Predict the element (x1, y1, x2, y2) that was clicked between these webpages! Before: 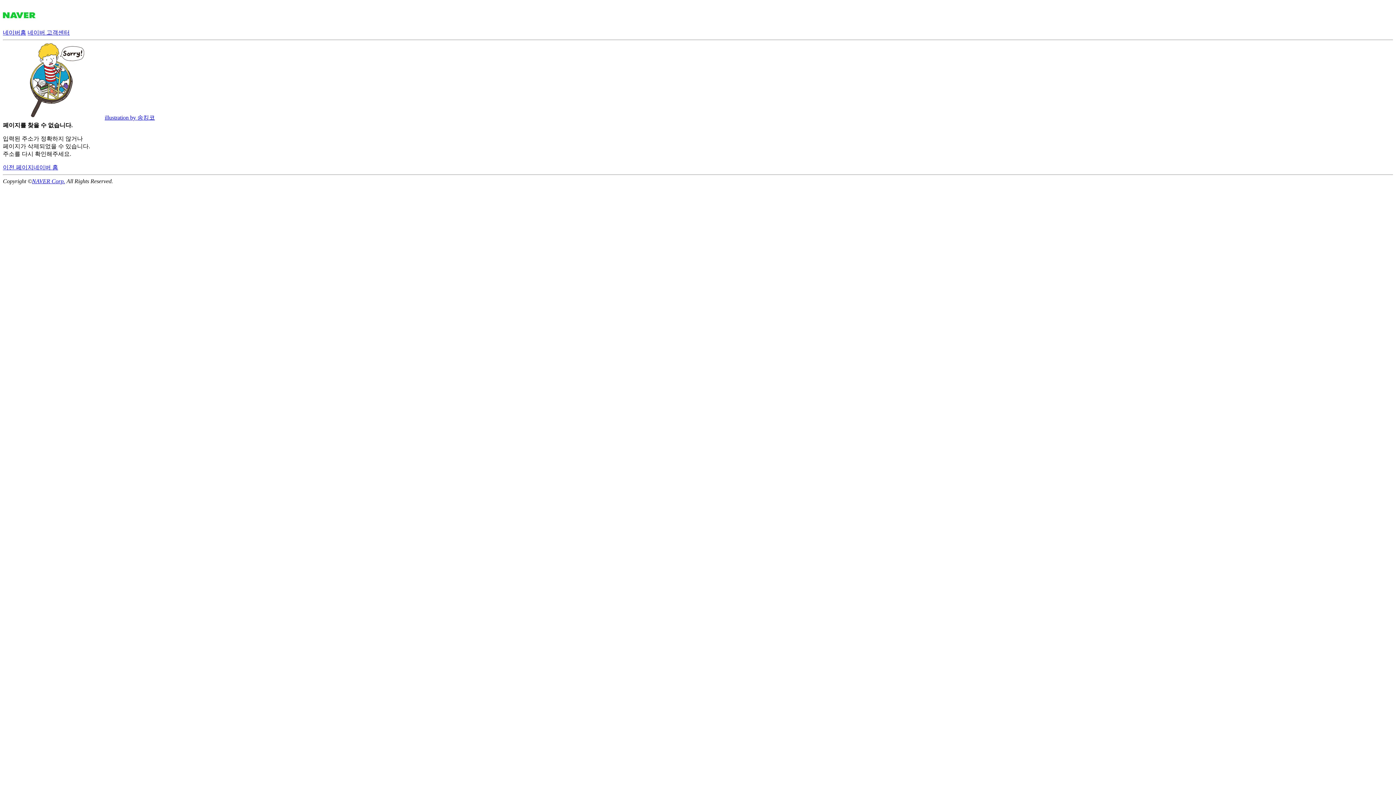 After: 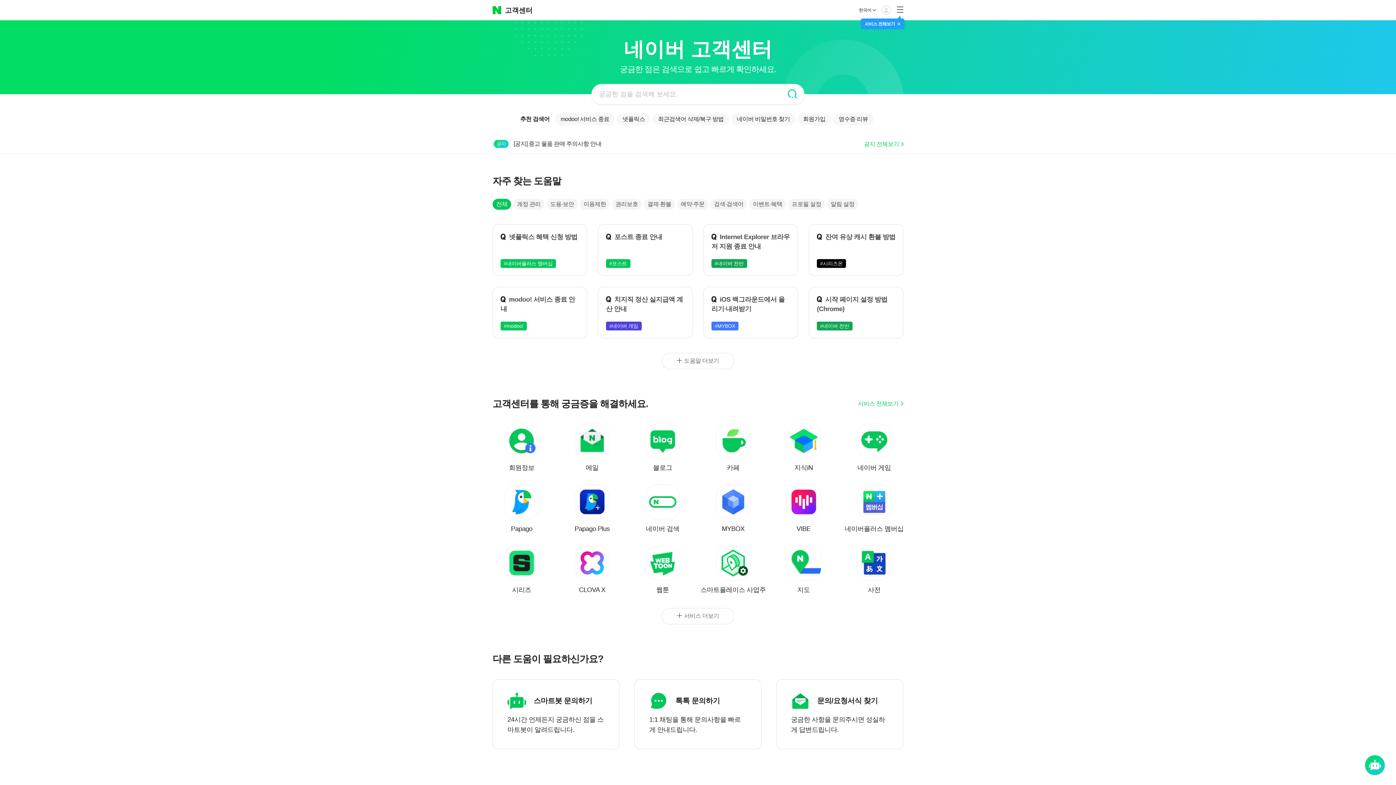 Action: bbox: (27, 29, 69, 35) label: 네이버 고객센터